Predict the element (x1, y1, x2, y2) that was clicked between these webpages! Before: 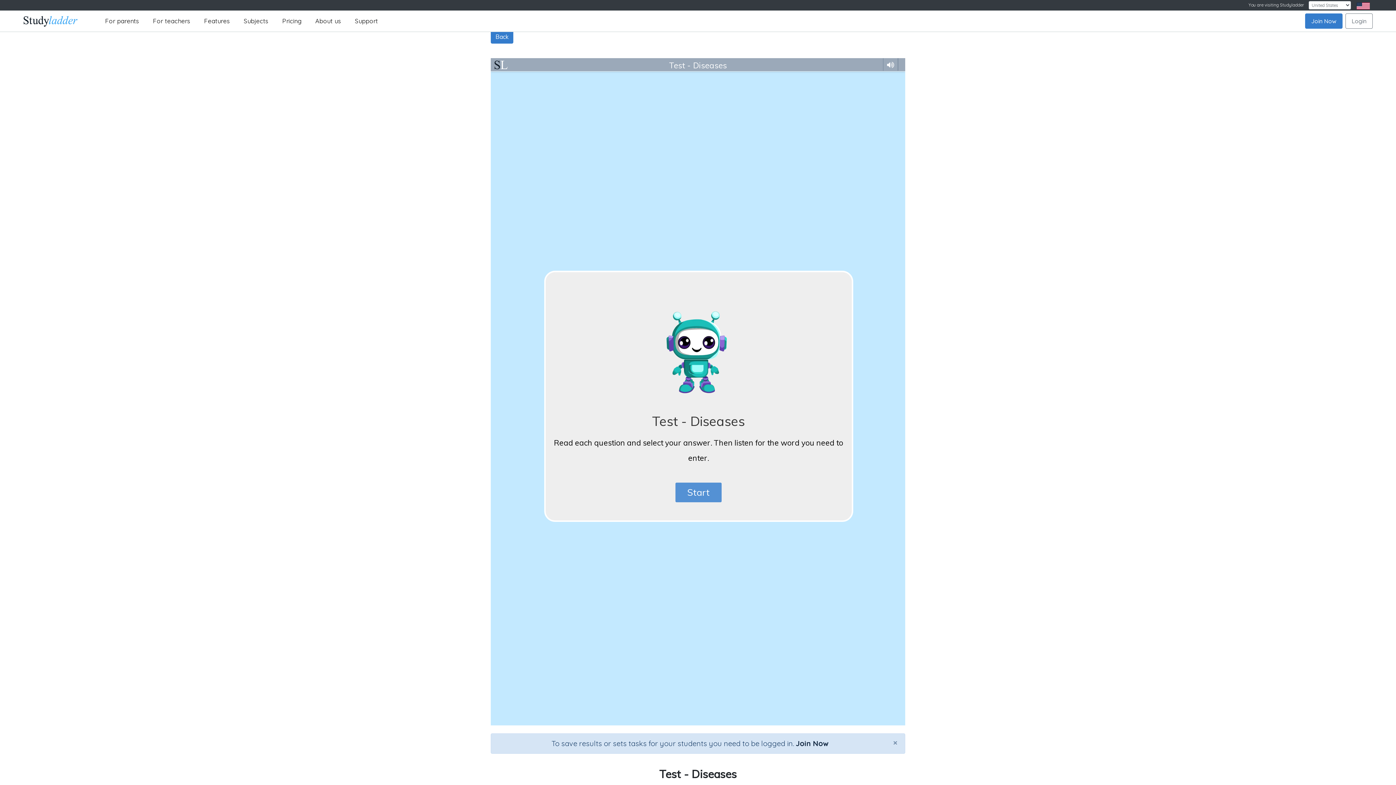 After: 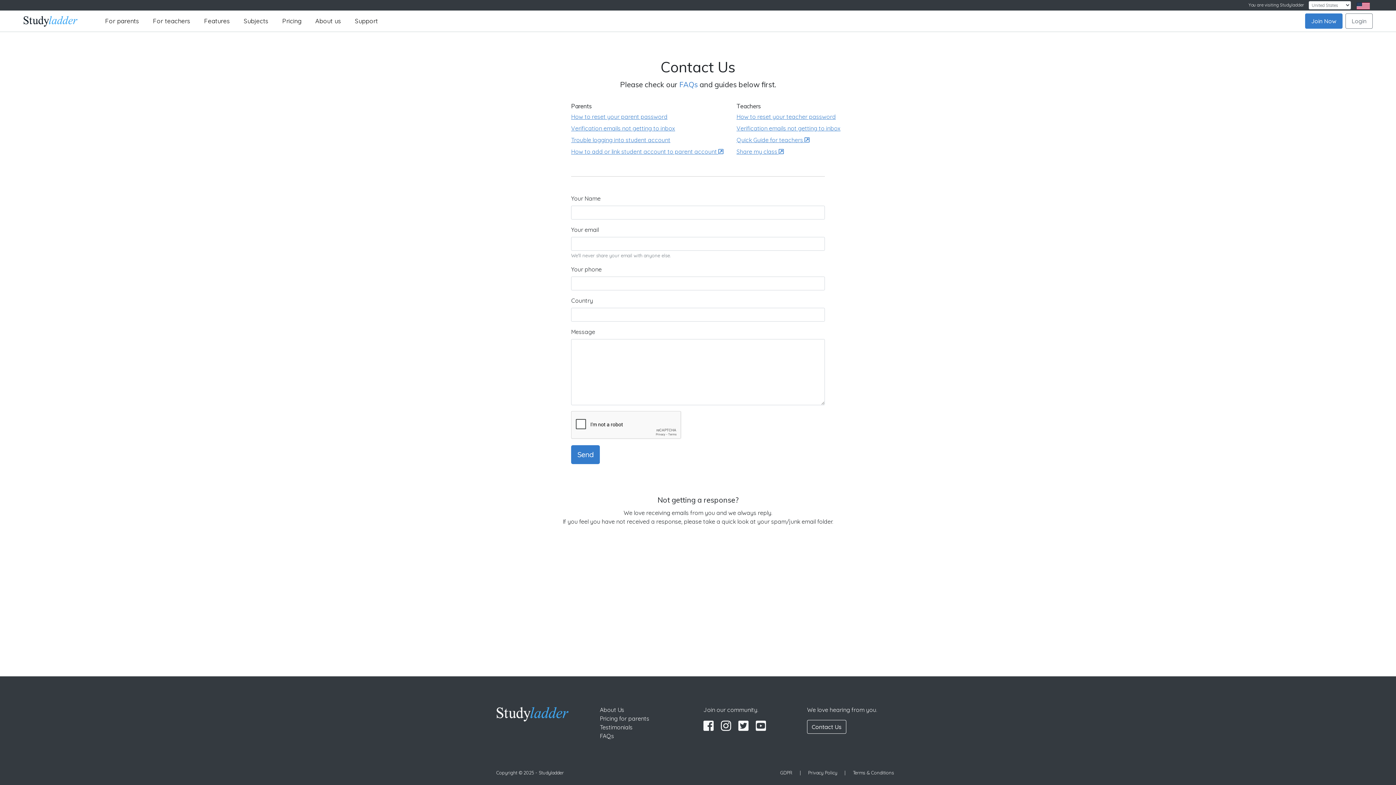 Action: label: Support bbox: (348, 13, 385, 28)